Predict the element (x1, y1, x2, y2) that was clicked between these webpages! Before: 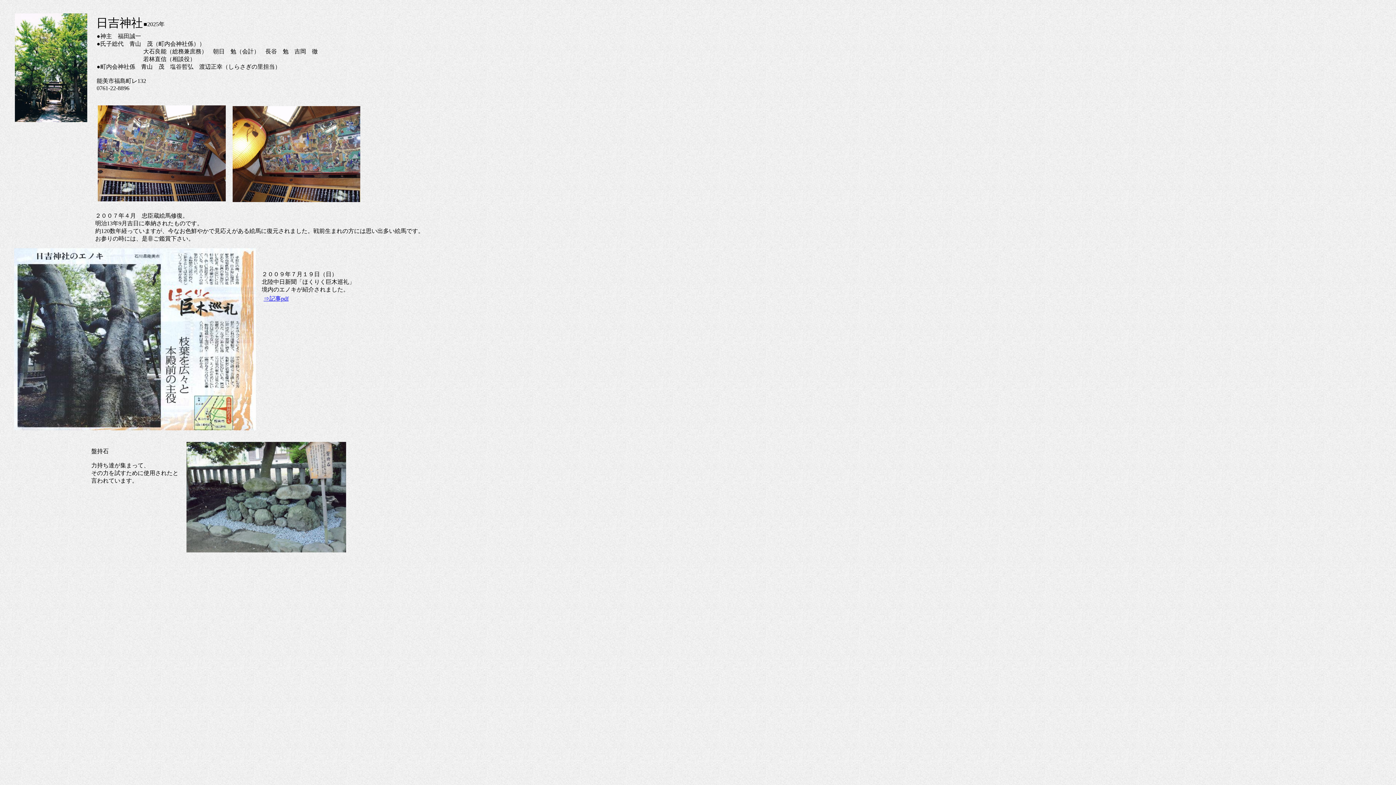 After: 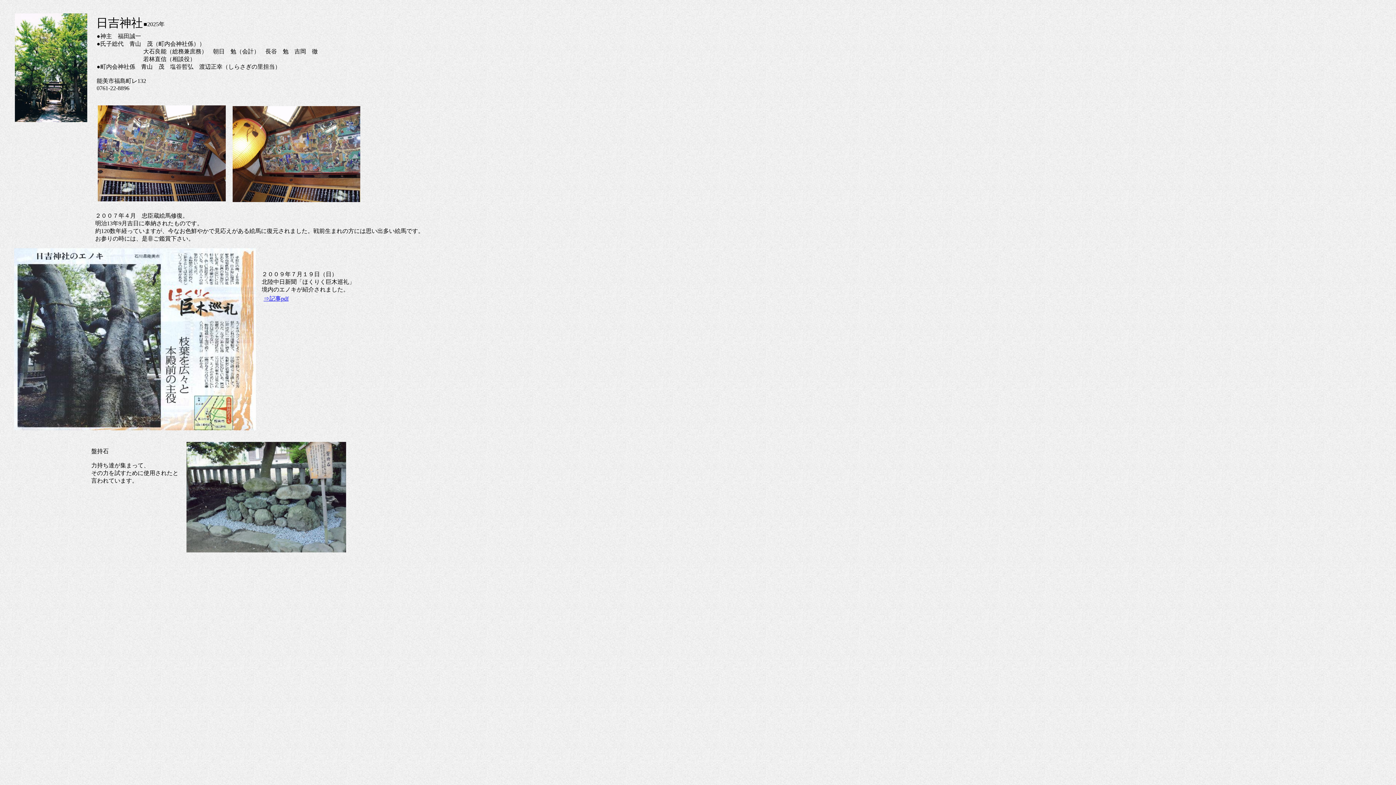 Action: bbox: (263, 295, 288, 301) label: ⇒記事pdf